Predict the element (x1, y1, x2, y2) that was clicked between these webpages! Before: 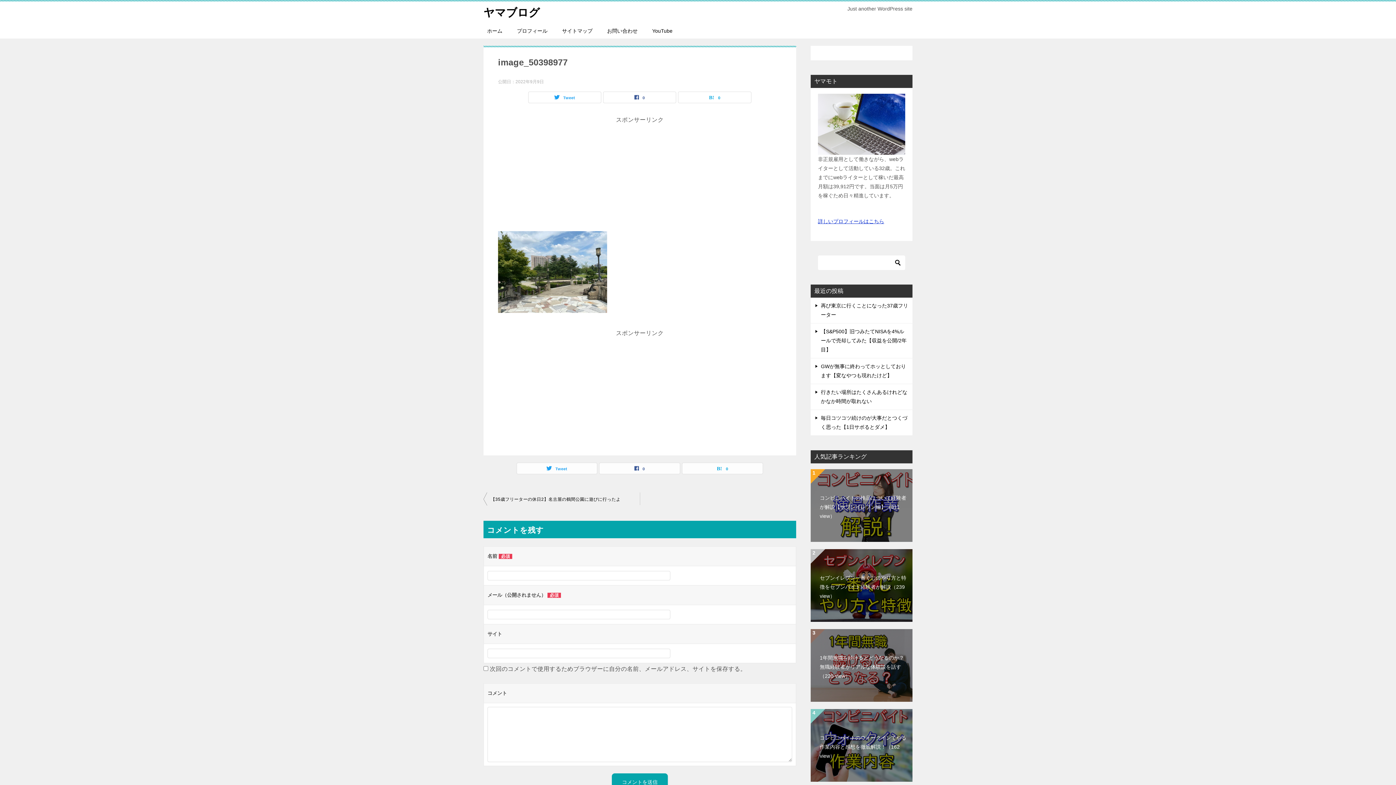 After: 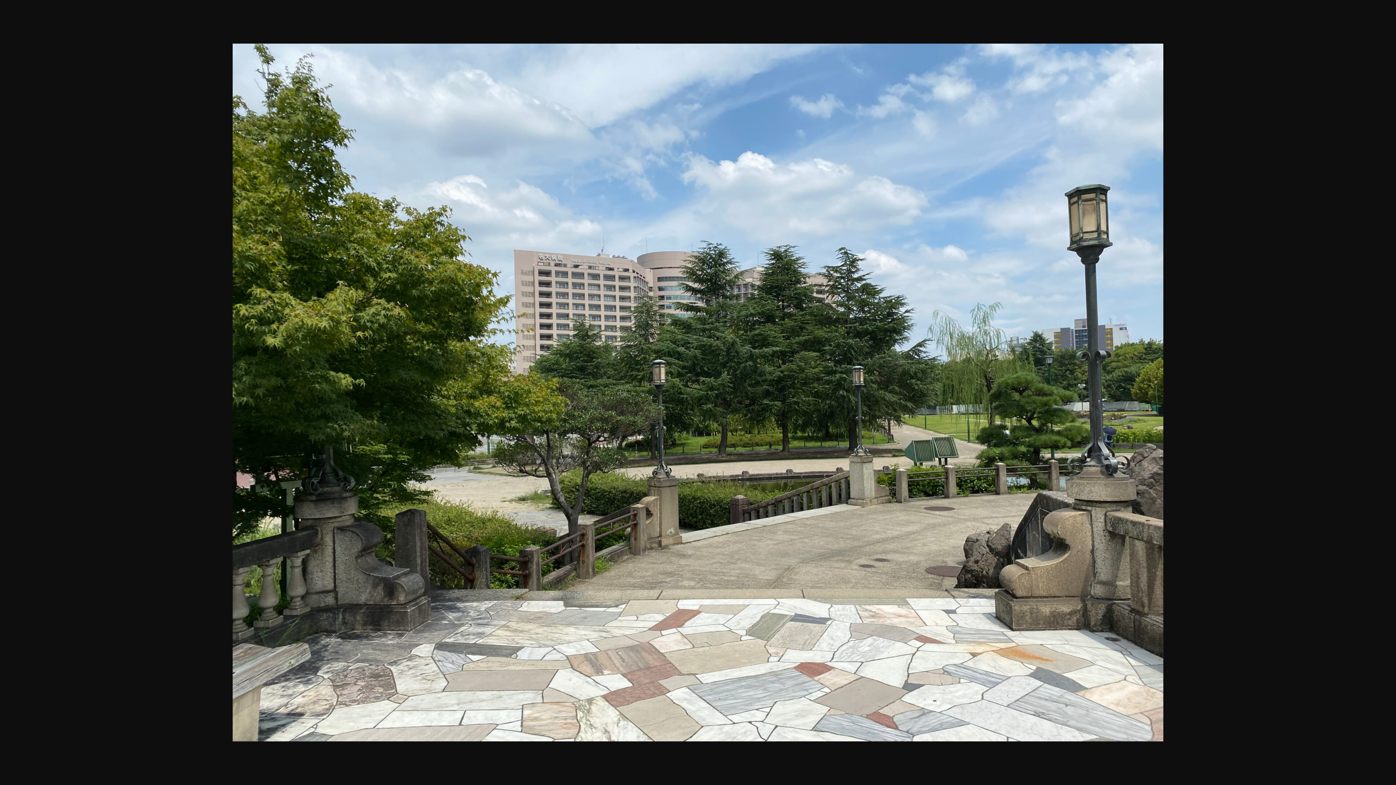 Action: bbox: (498, 304, 607, 310)